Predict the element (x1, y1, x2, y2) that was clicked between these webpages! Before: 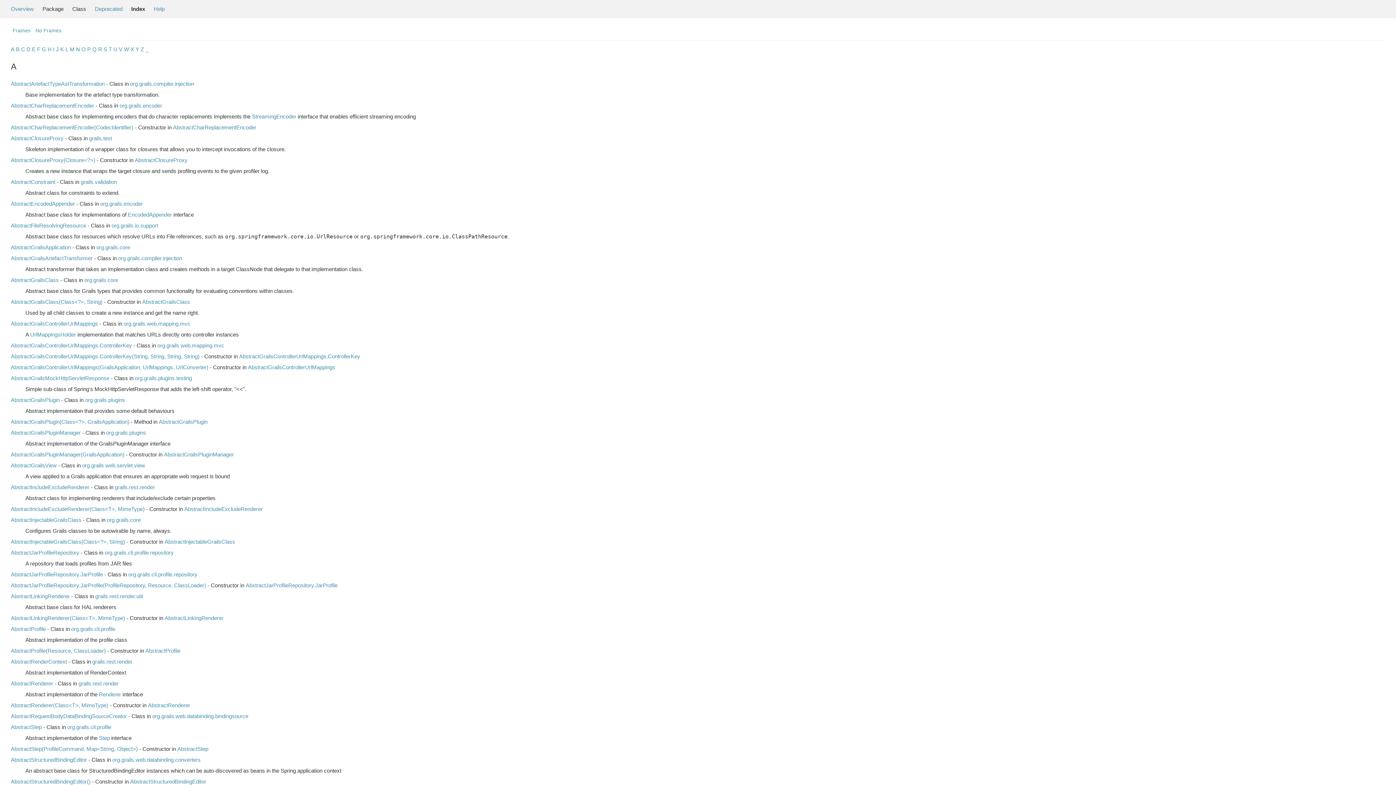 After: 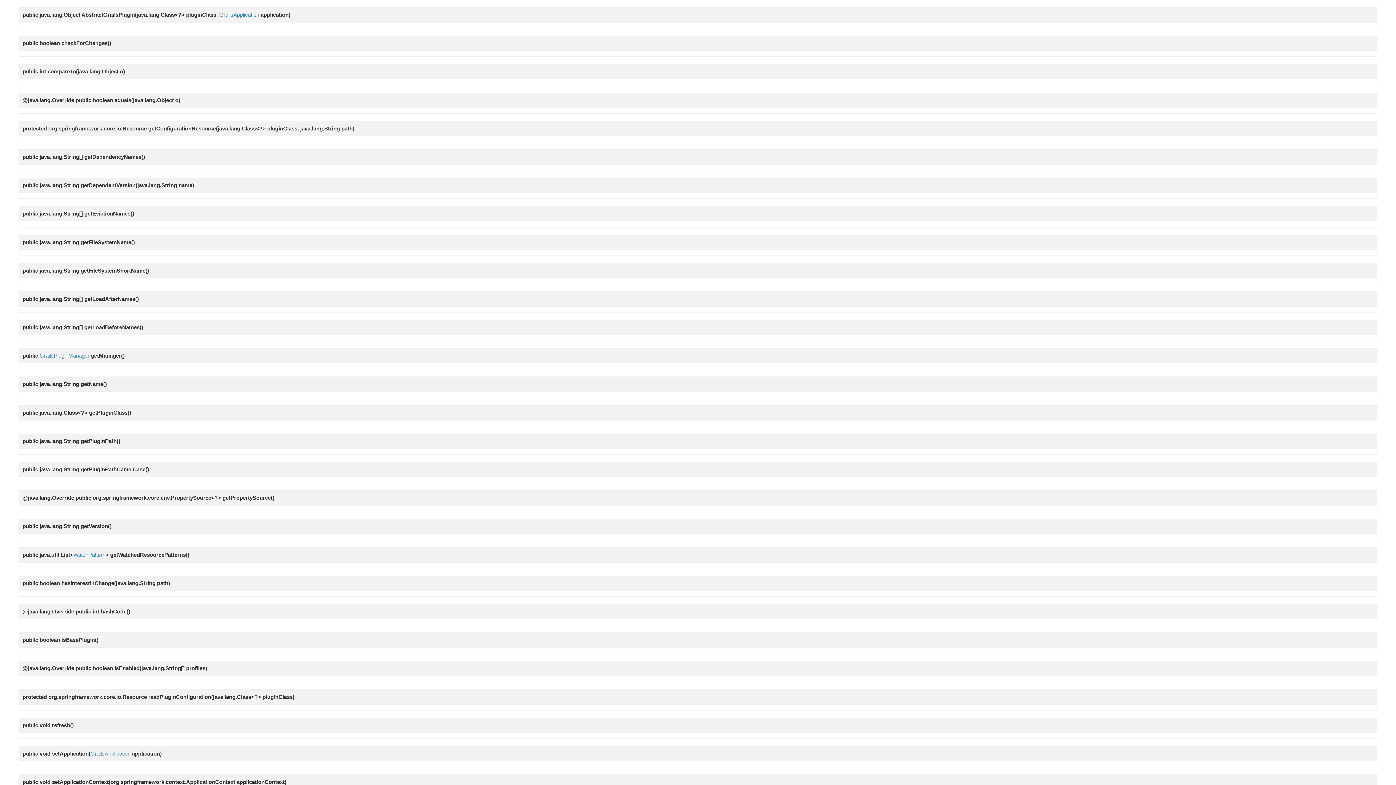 Action: bbox: (10, 418, 129, 425) label: AbstractGrailsPlugin(Class<?>, GrailsApplication)